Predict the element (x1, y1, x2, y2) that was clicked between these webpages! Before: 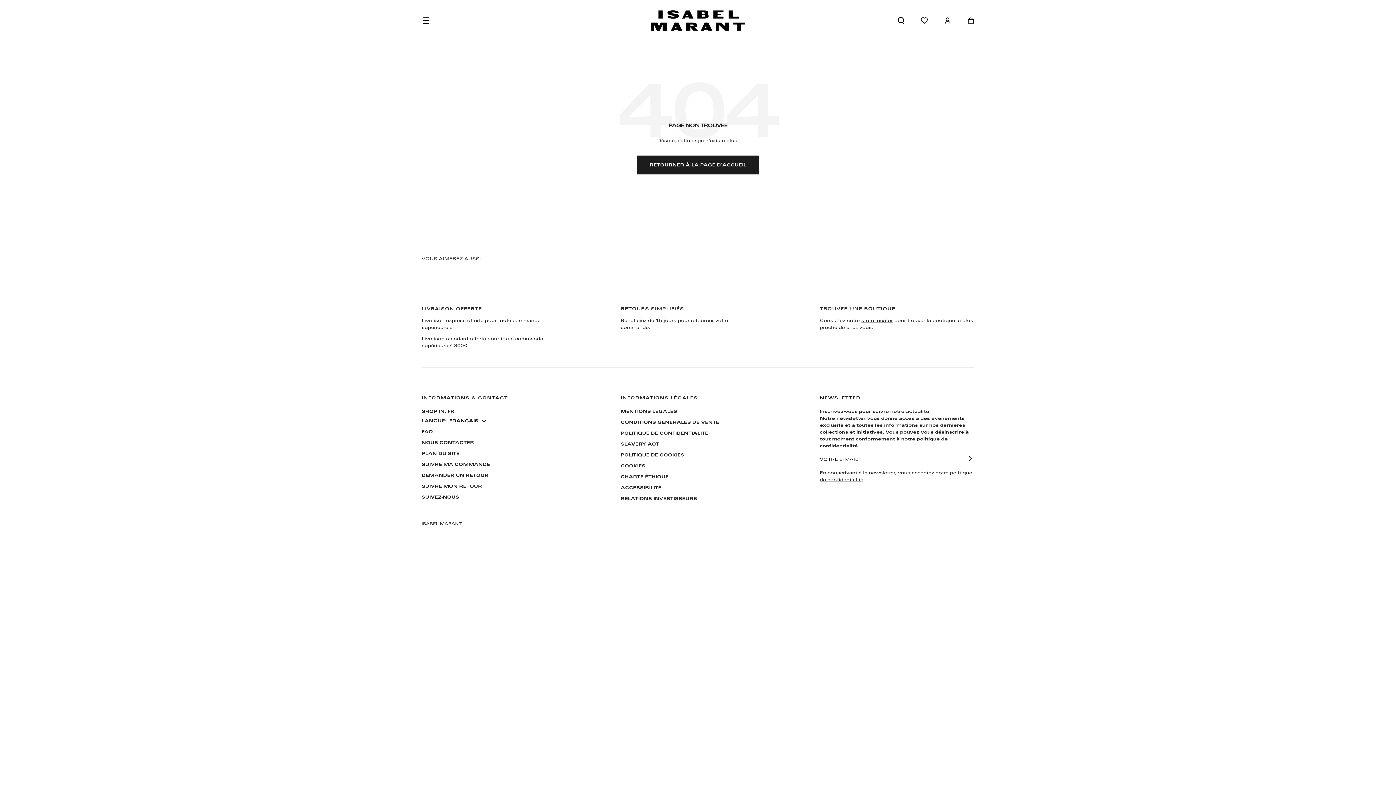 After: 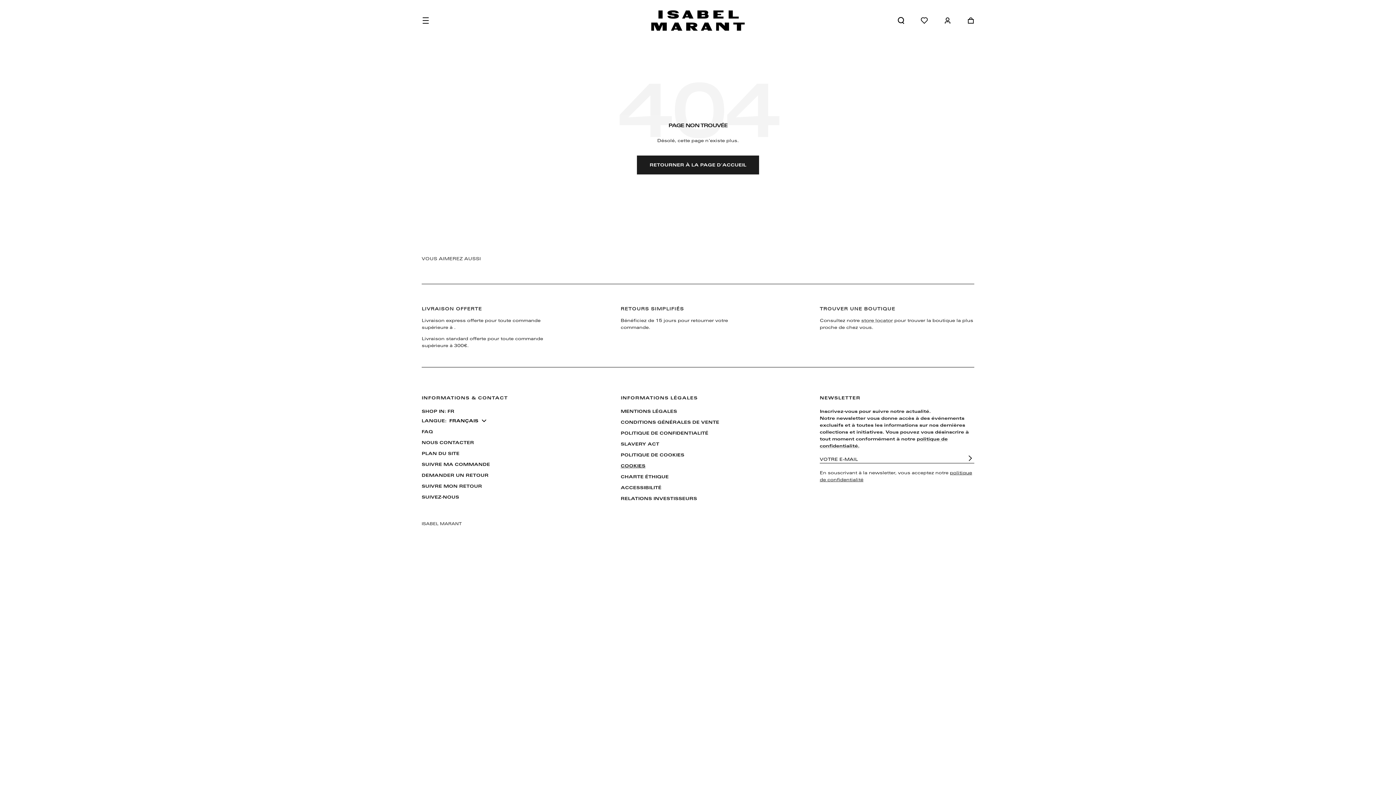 Action: bbox: (620, 462, 645, 469) label: COOKIES